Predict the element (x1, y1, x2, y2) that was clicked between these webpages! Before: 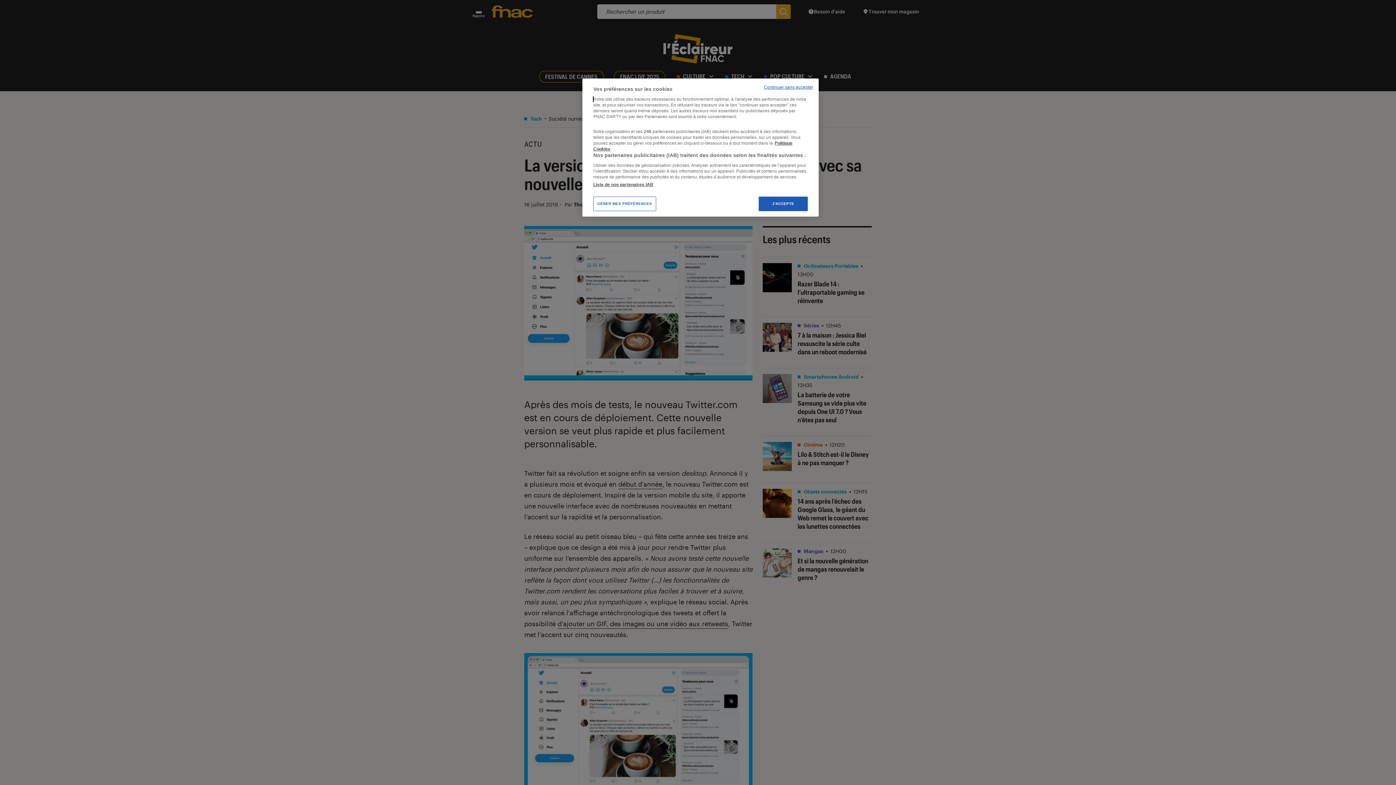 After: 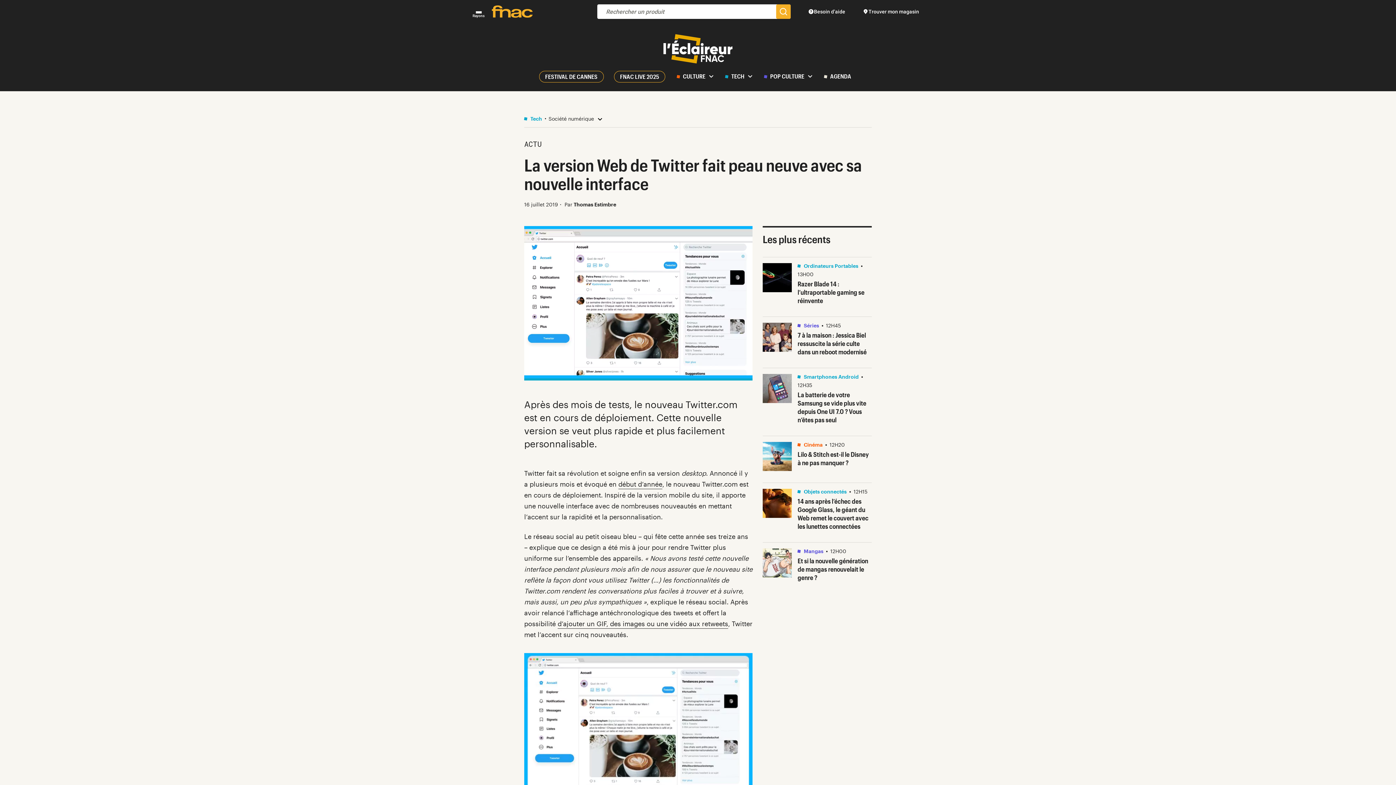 Action: label: Continuer sans accepter bbox: (764, 84, 813, 90)